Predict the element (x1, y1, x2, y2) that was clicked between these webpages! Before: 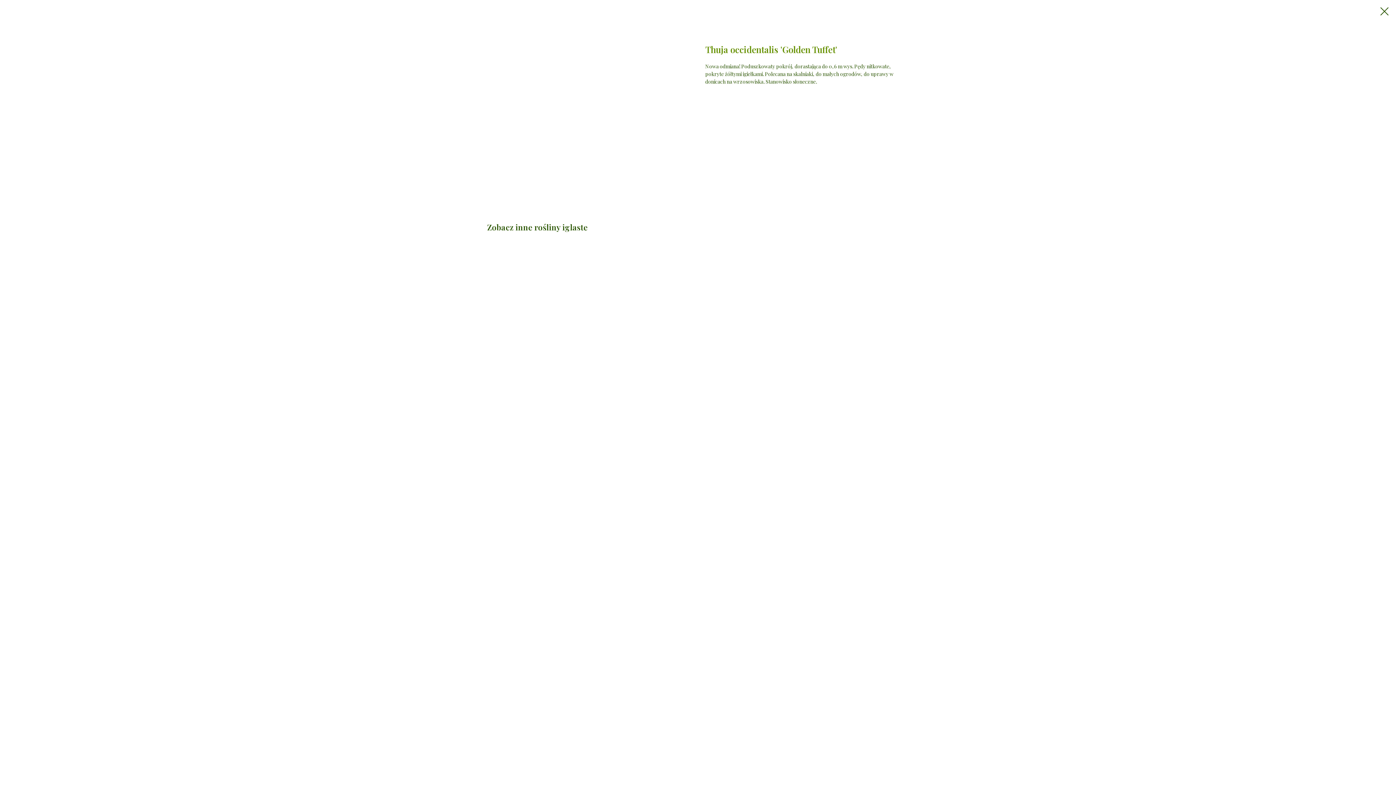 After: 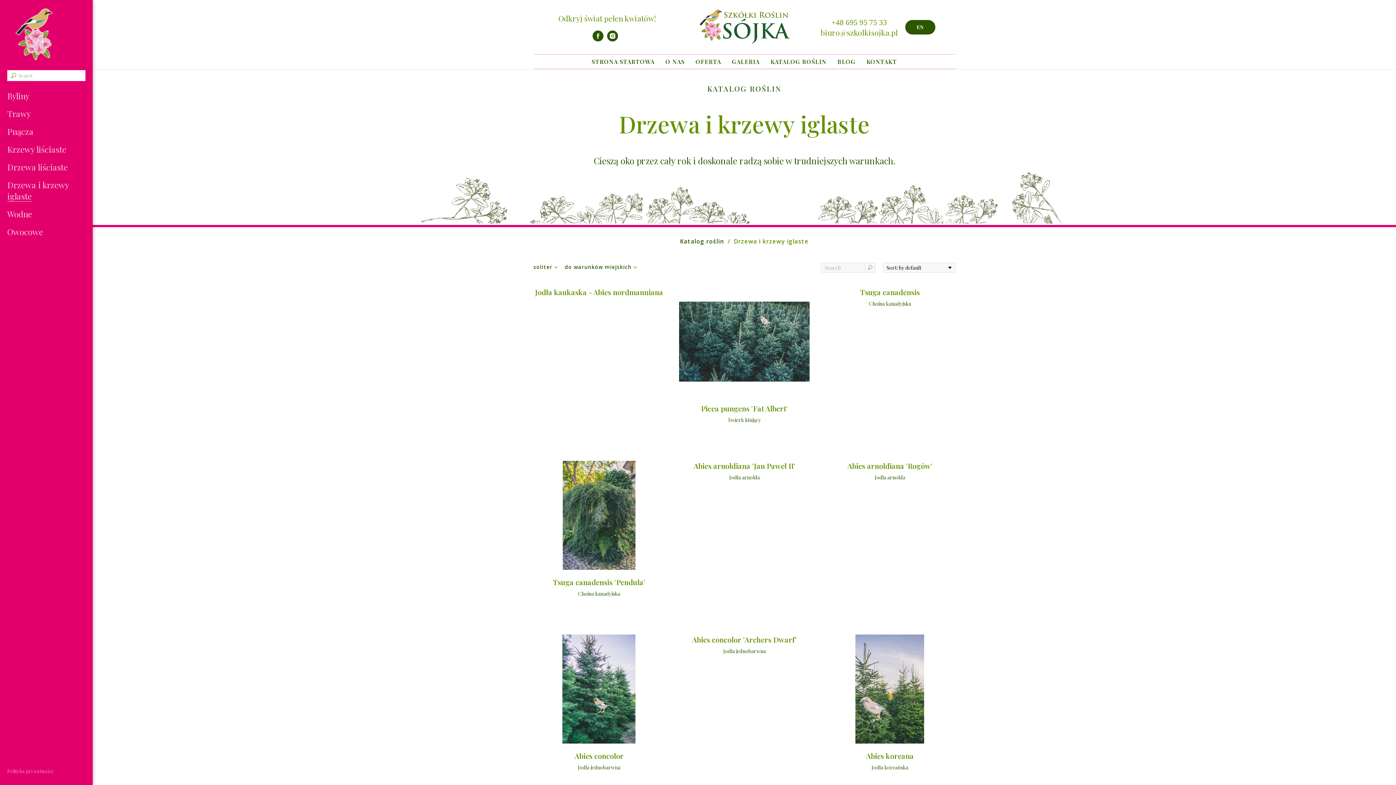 Action: bbox: (1380, 7, 1389, 15)